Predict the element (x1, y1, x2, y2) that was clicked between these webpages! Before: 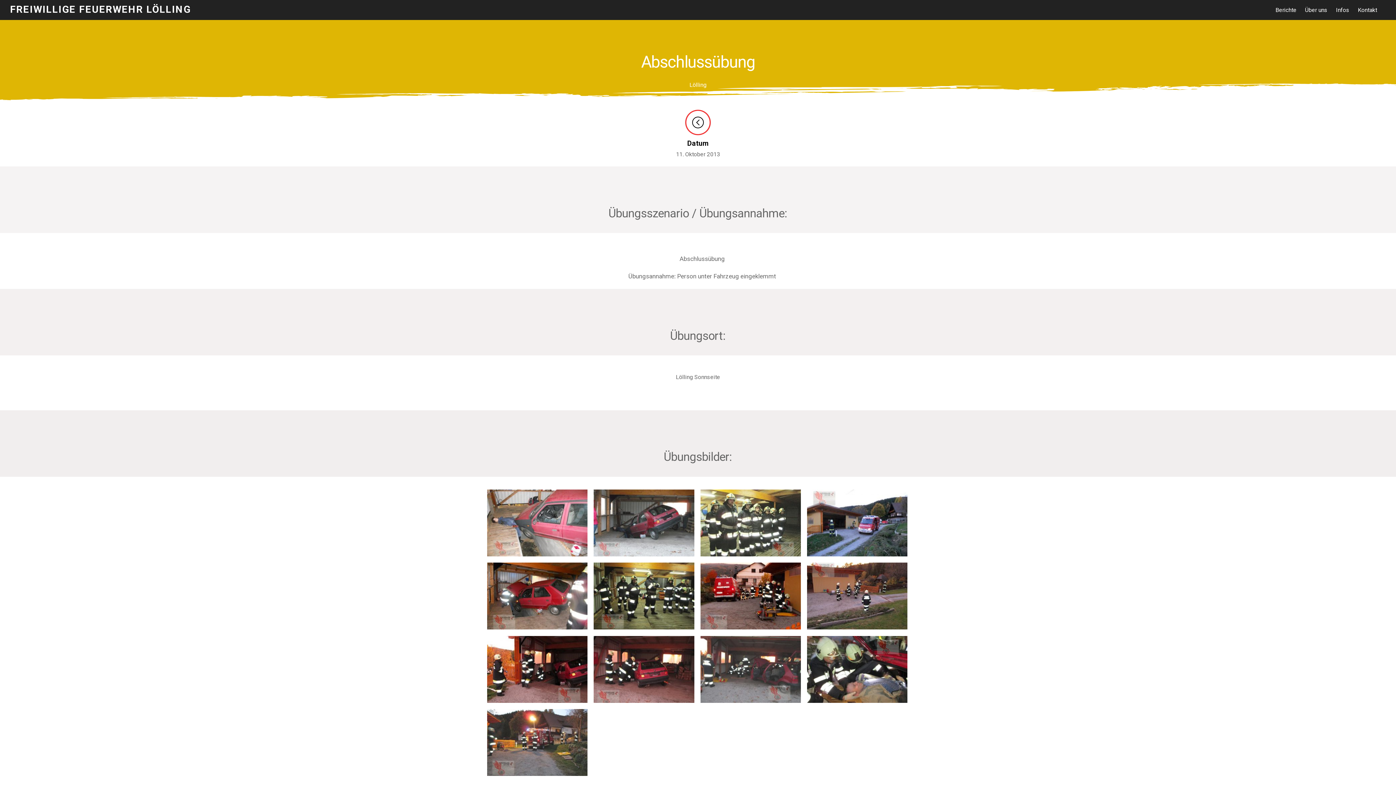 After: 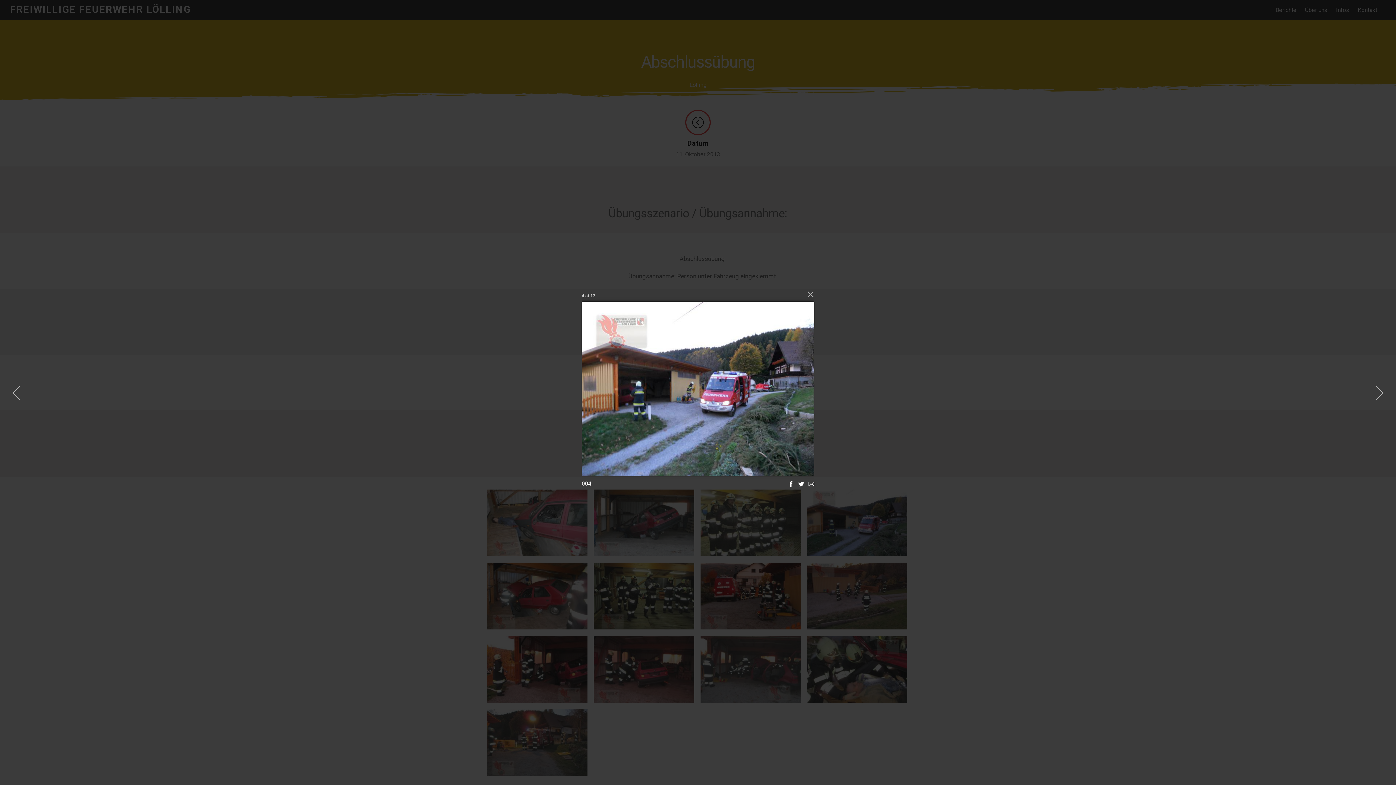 Action: bbox: (807, 548, 907, 555)